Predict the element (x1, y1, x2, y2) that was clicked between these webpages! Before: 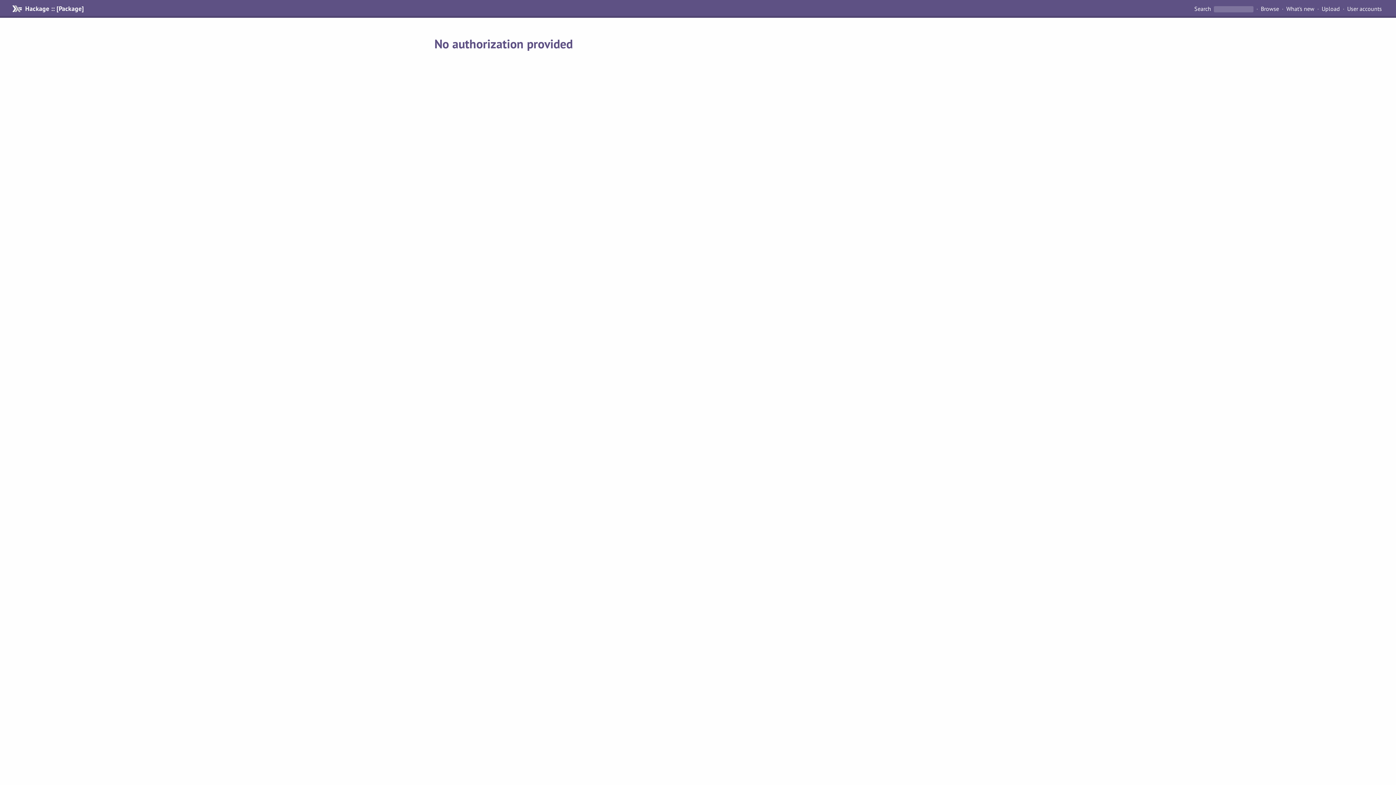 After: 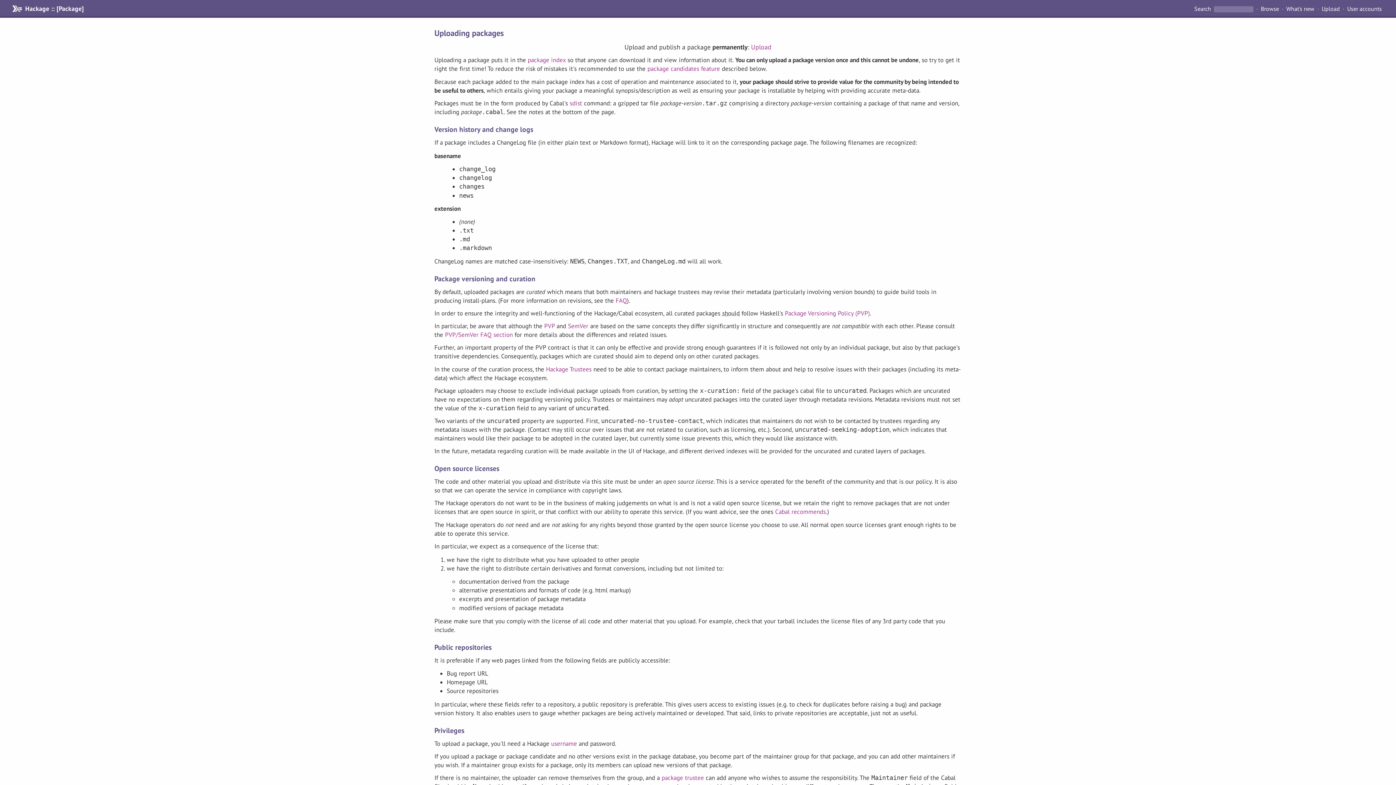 Action: bbox: (1319, 4, 1343, 13) label: Upload